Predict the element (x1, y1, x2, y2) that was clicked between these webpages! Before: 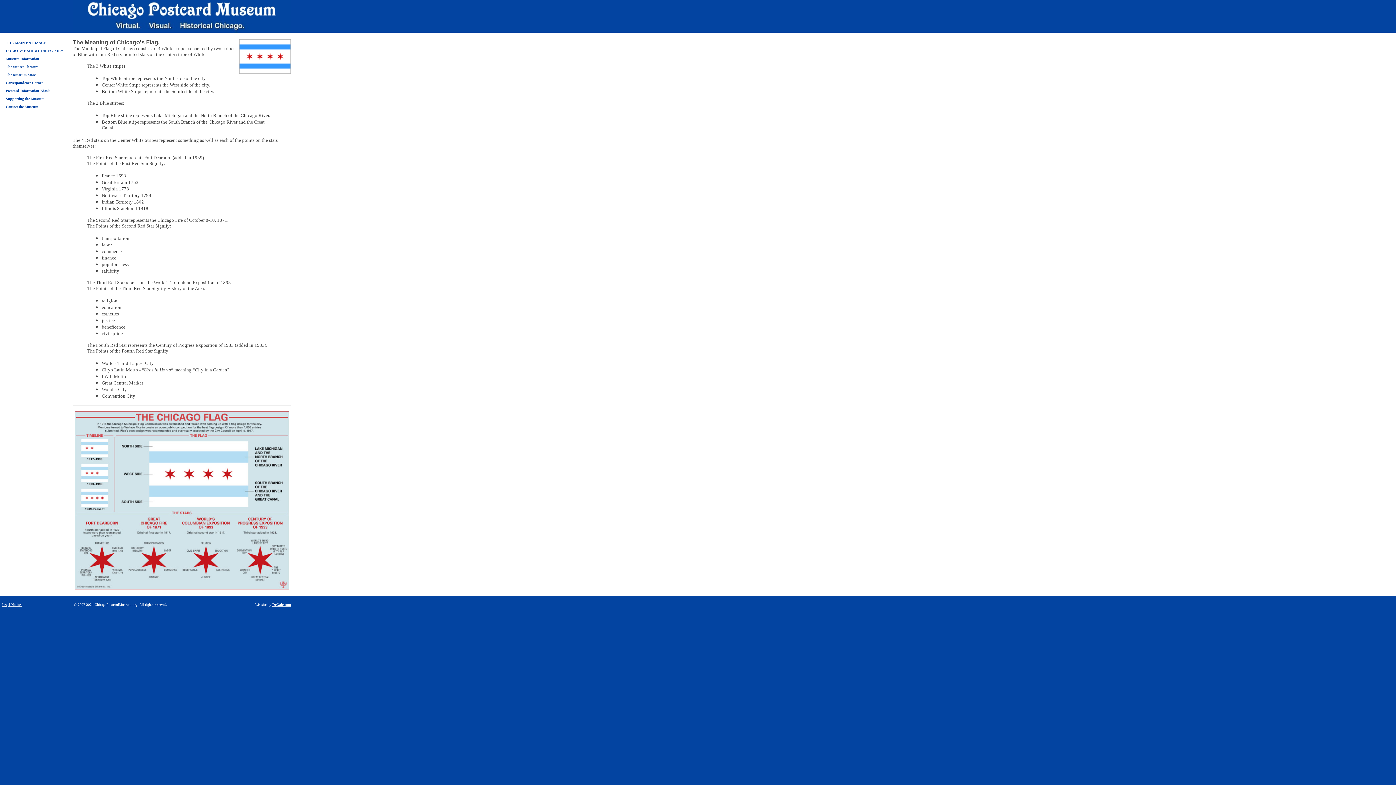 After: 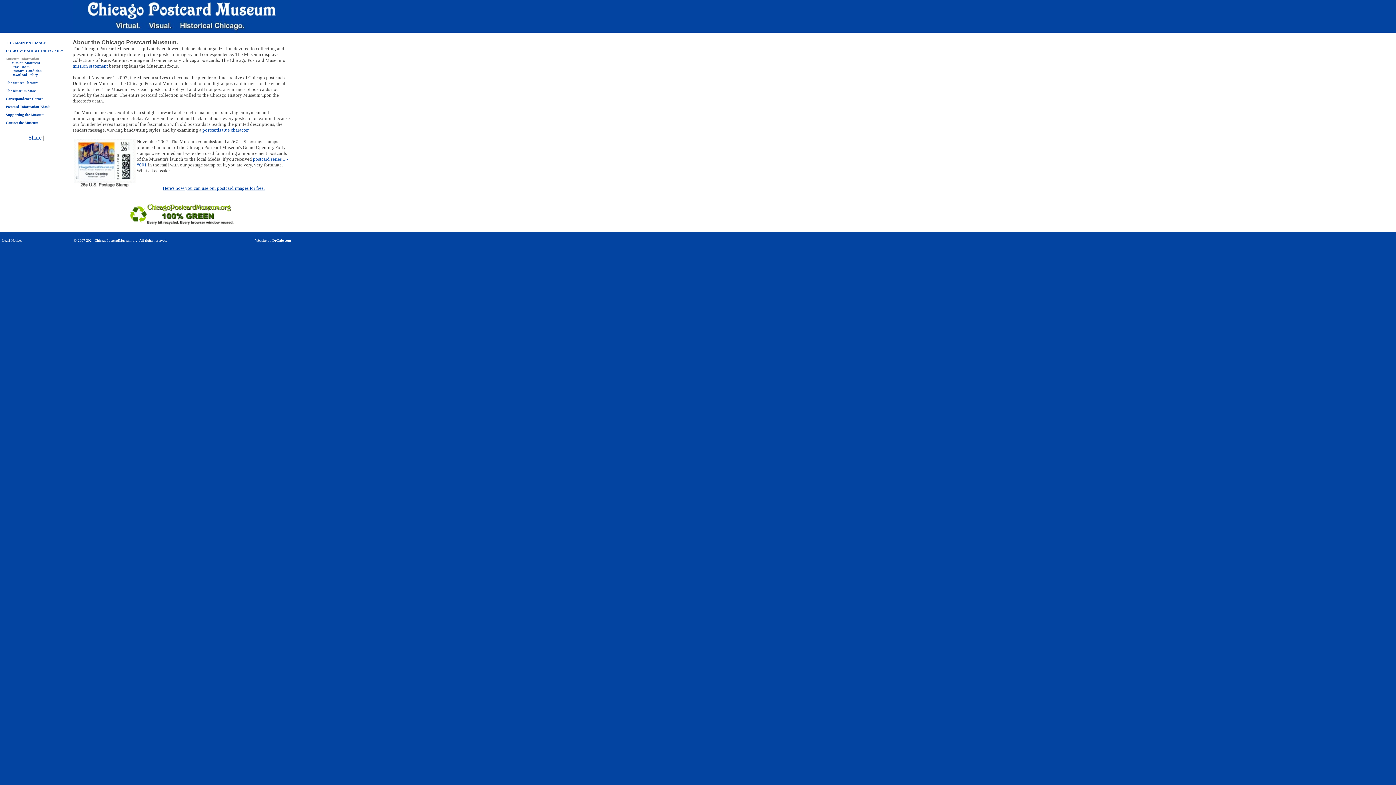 Action: bbox: (5, 56, 39, 60) label: Museum Information